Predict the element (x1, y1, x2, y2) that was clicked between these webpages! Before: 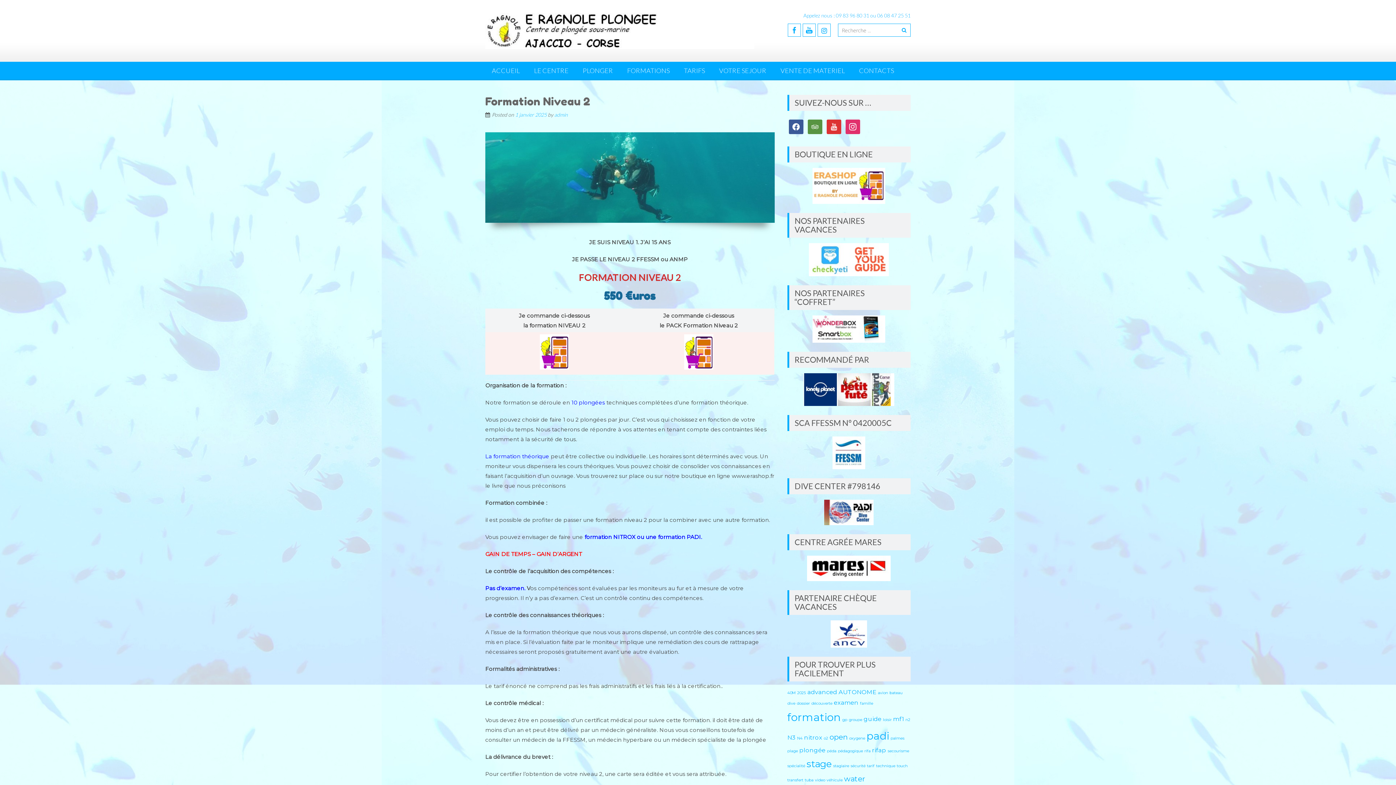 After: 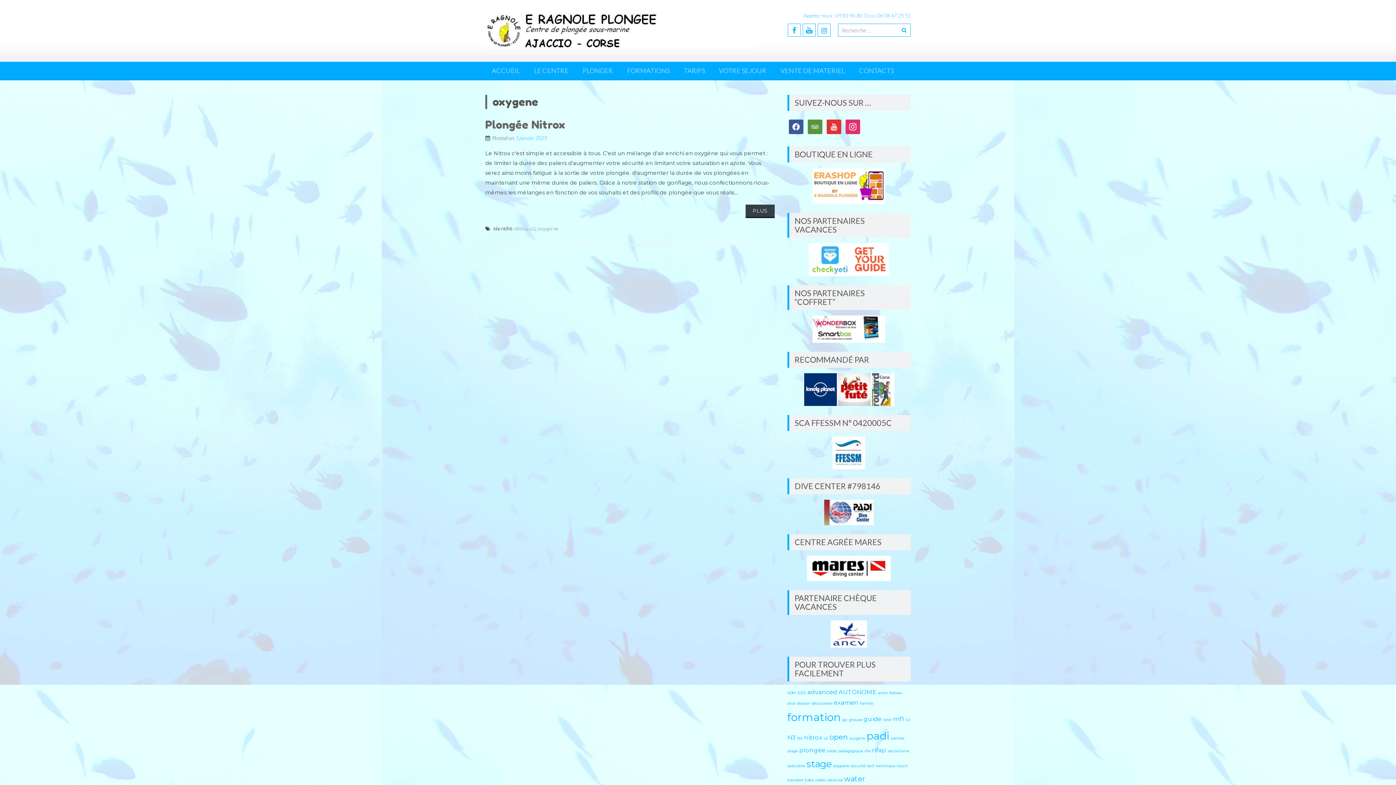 Action: bbox: (849, 736, 865, 741) label: oxygene (1 élément)